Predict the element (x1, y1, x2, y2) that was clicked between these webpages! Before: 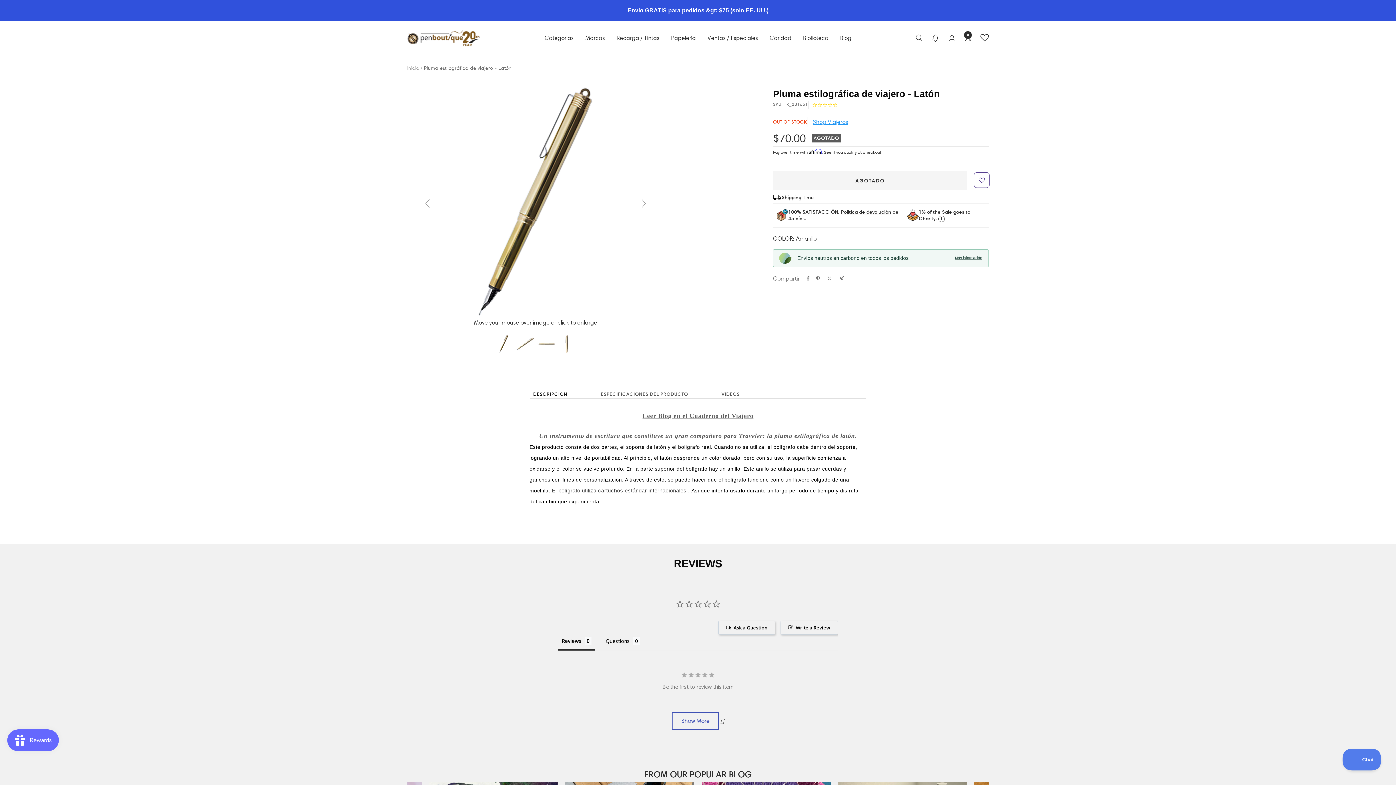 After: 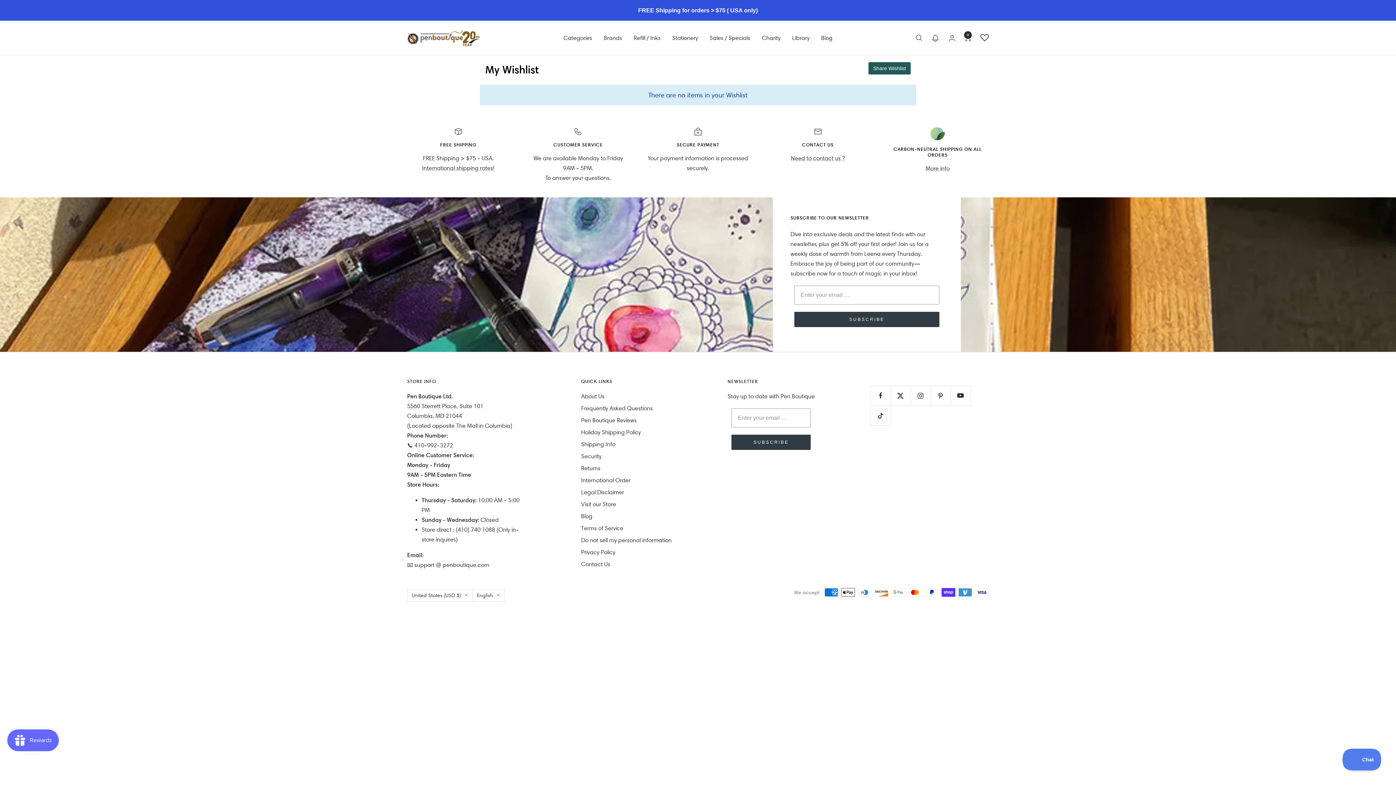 Action: bbox: (980, 33, 989, 42)